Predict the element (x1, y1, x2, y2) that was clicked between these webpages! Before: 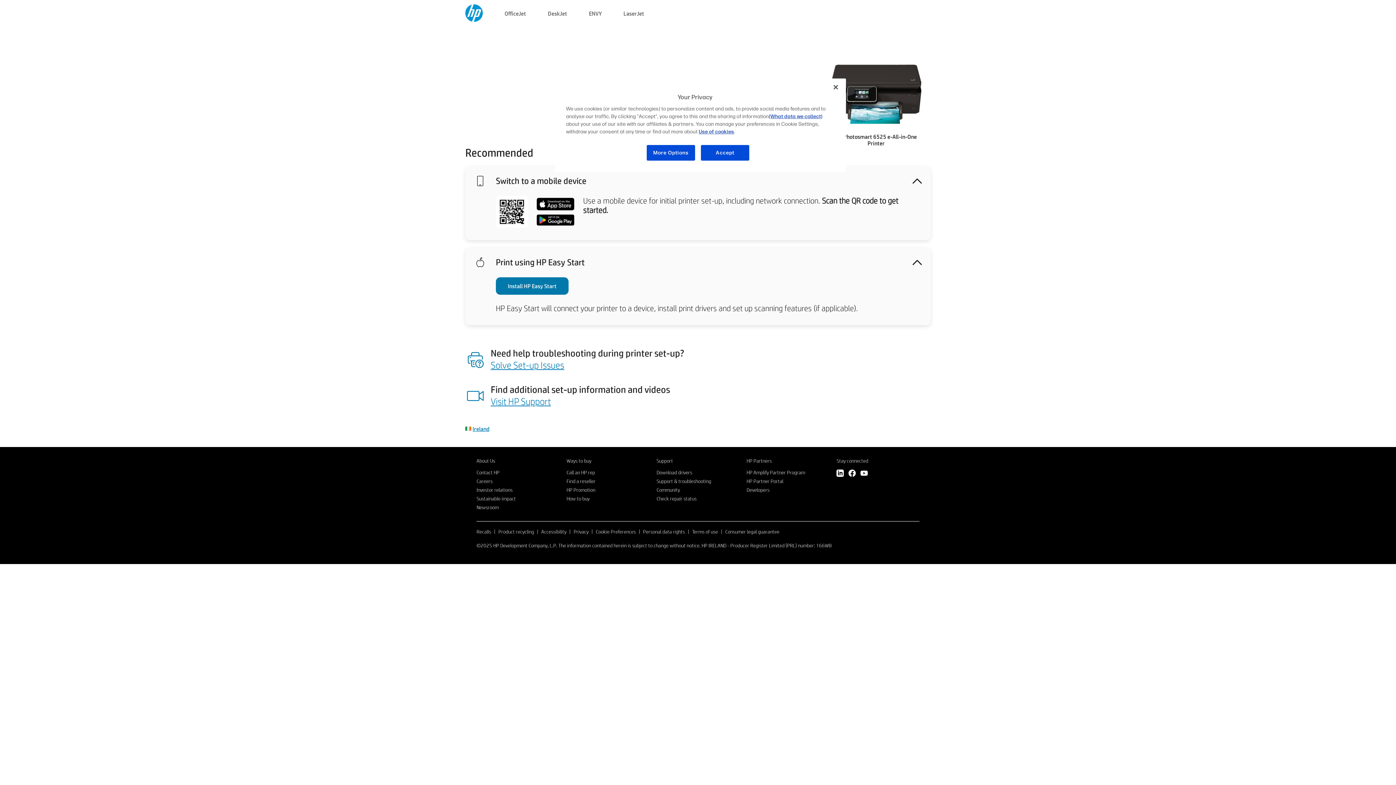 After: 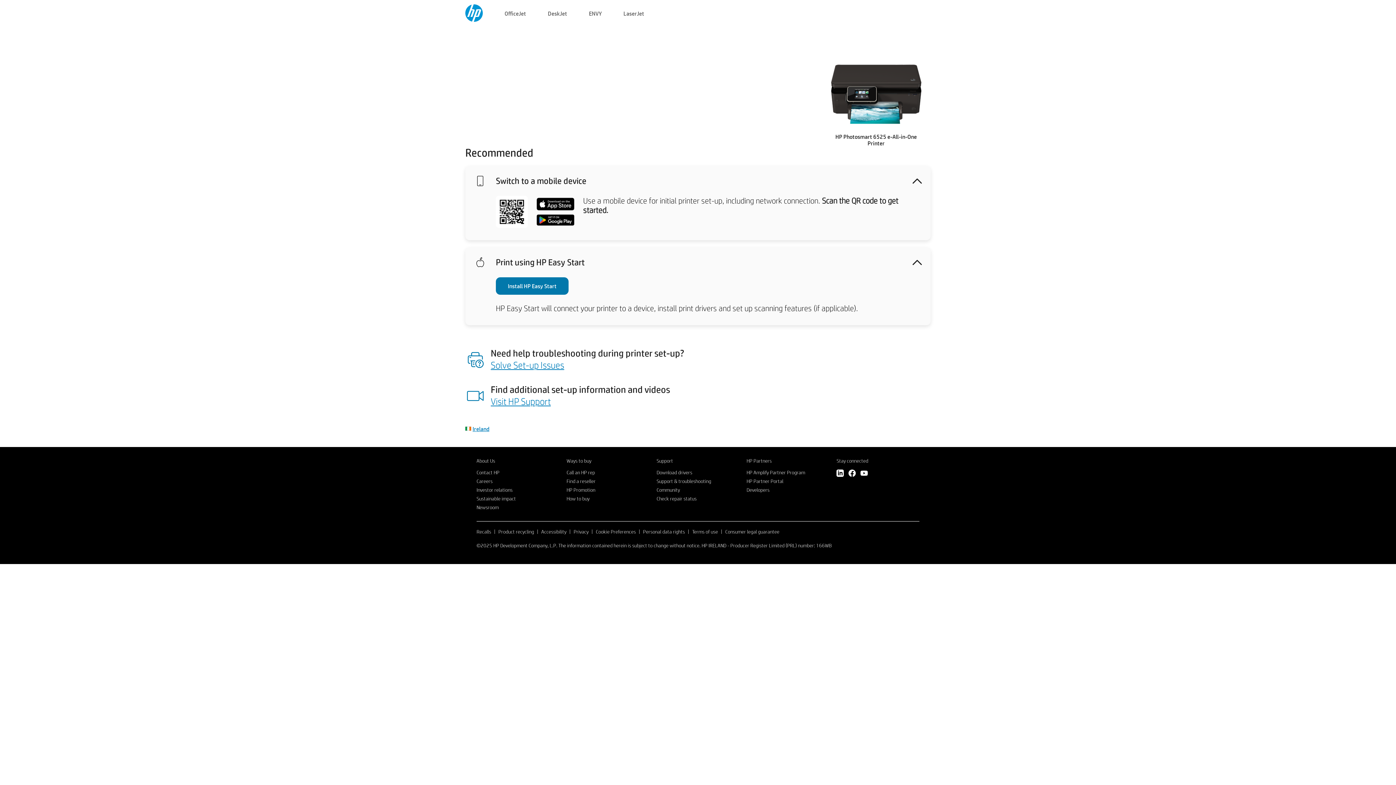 Action: label: Visit HP Support bbox: (490, 395, 550, 407)